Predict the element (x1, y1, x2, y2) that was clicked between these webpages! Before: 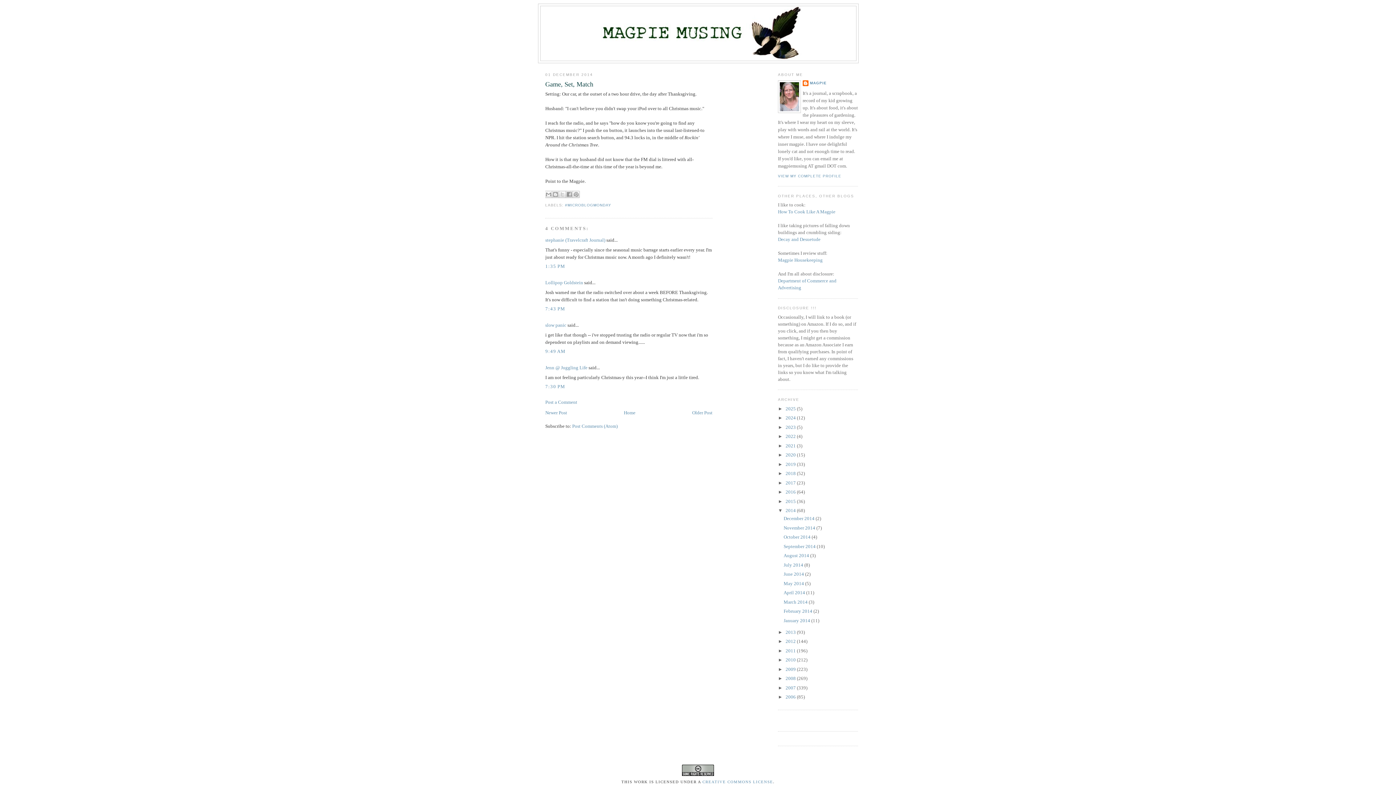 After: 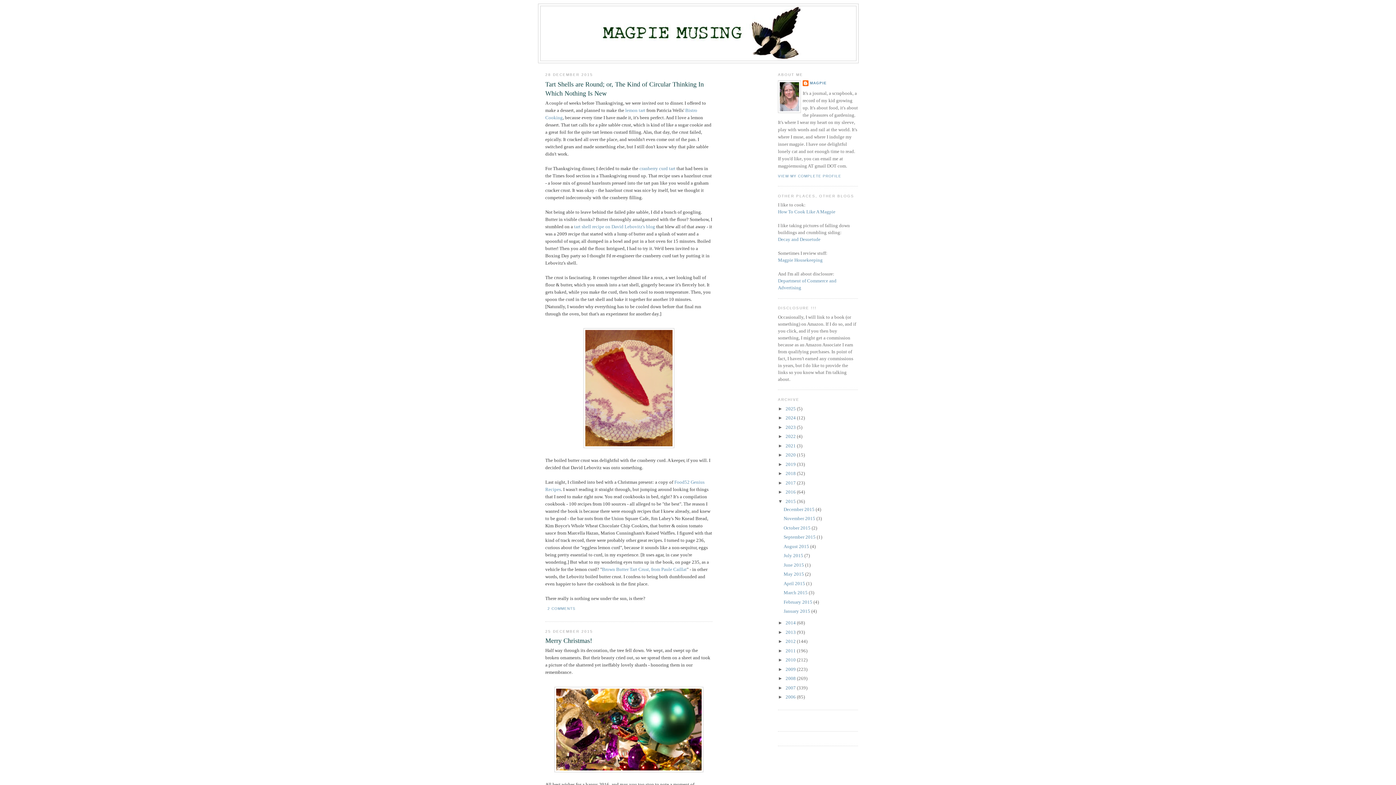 Action: bbox: (785, 498, 797, 504) label: 2015 